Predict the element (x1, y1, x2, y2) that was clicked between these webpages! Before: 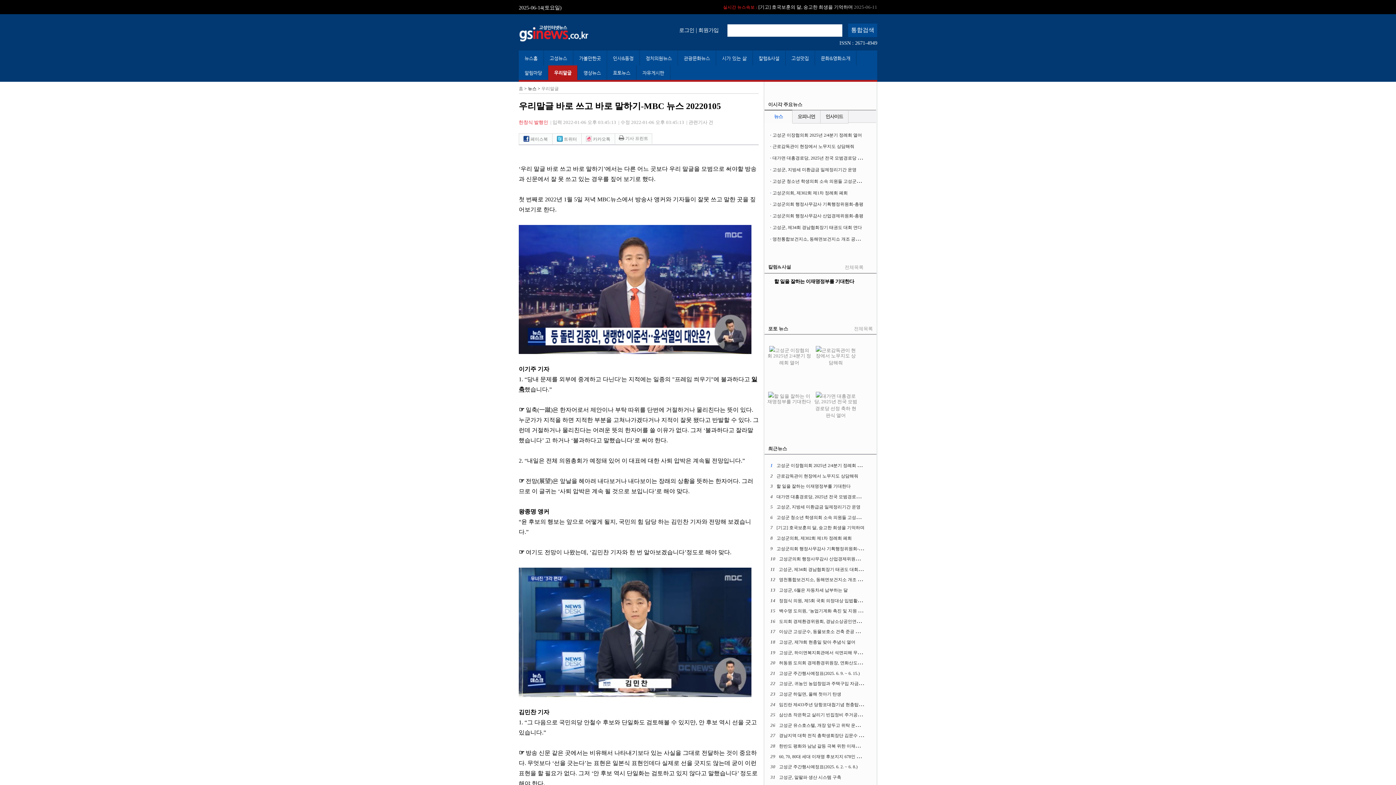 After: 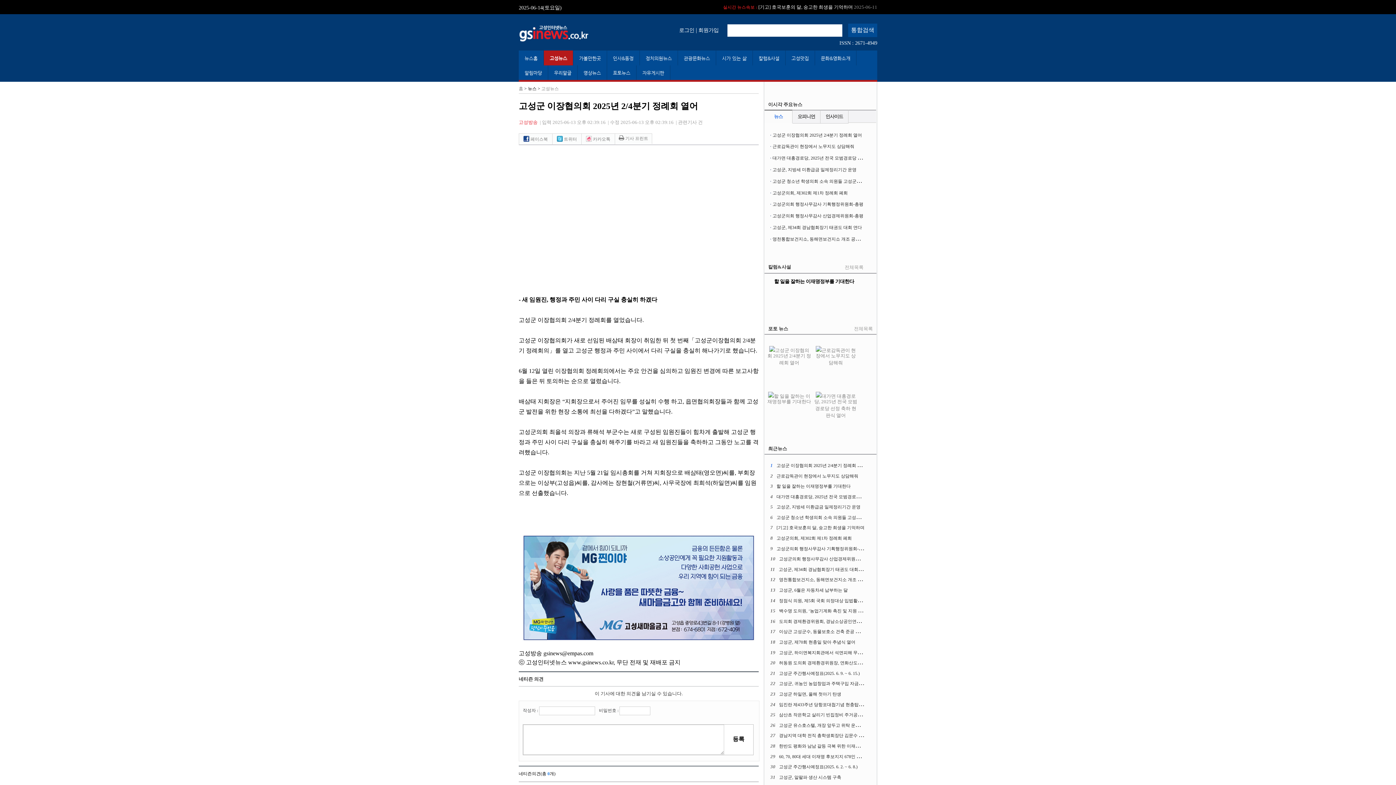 Action: label: 고성군 이장협의회 2025년 2/4분기 정례회 열어 bbox: (770, 132, 862, 137)